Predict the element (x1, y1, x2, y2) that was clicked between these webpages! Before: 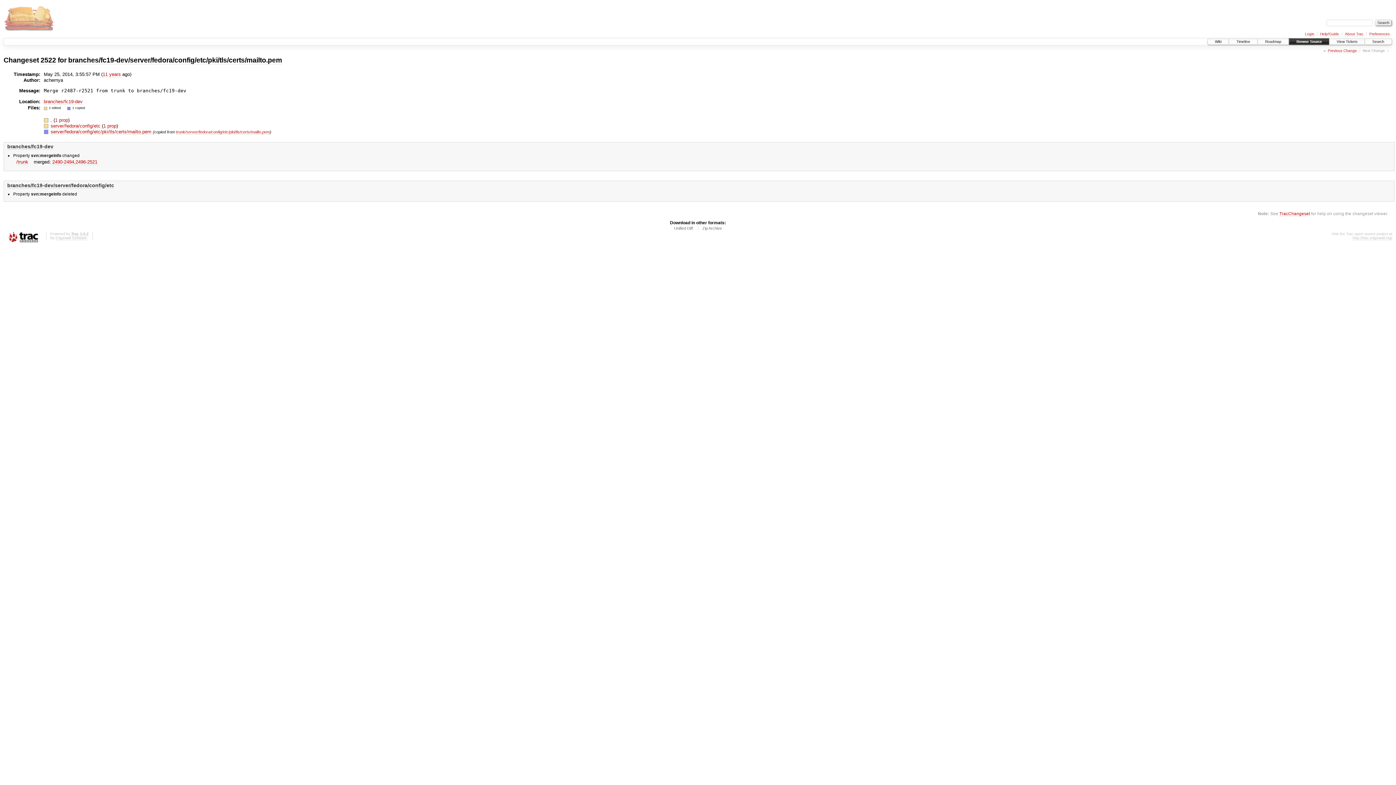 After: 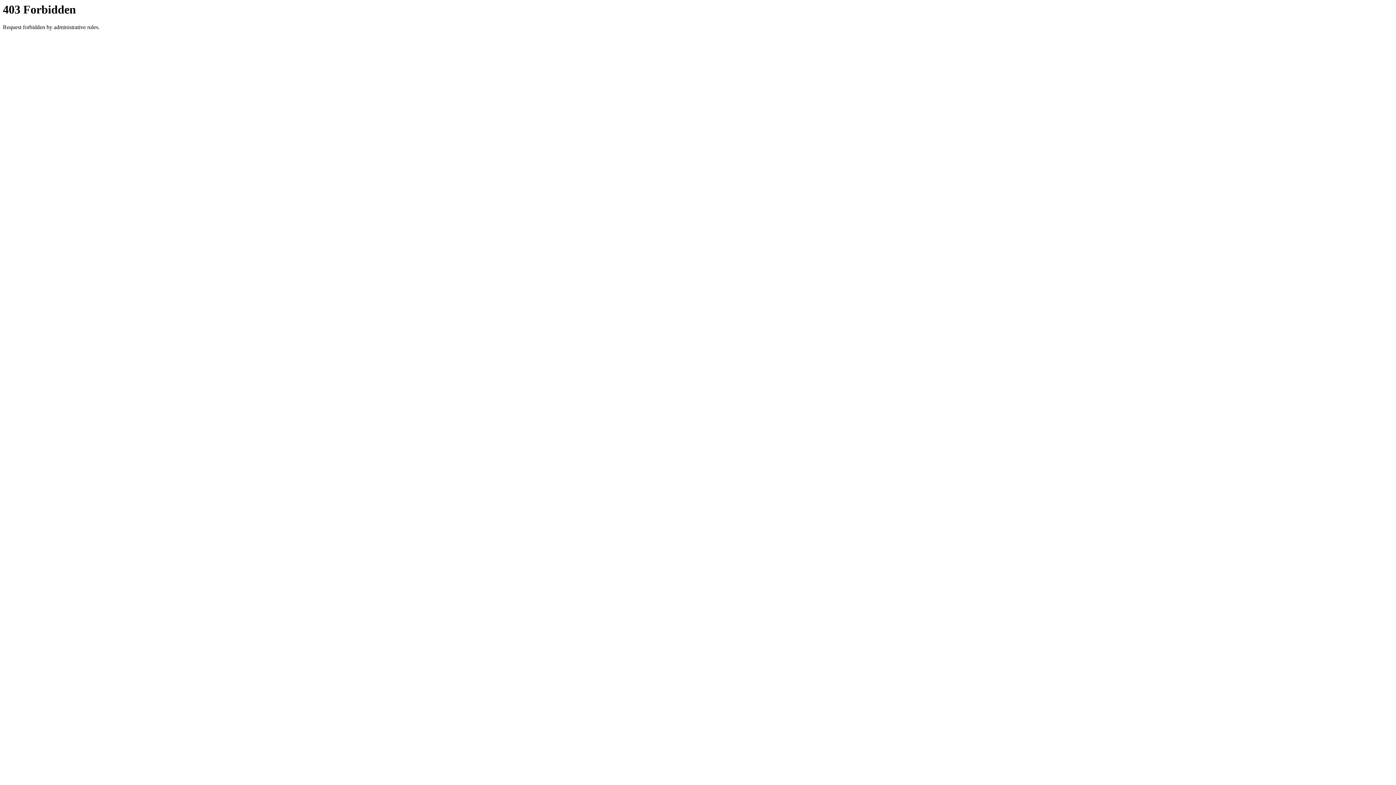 Action: bbox: (3, 13, 54, 18)